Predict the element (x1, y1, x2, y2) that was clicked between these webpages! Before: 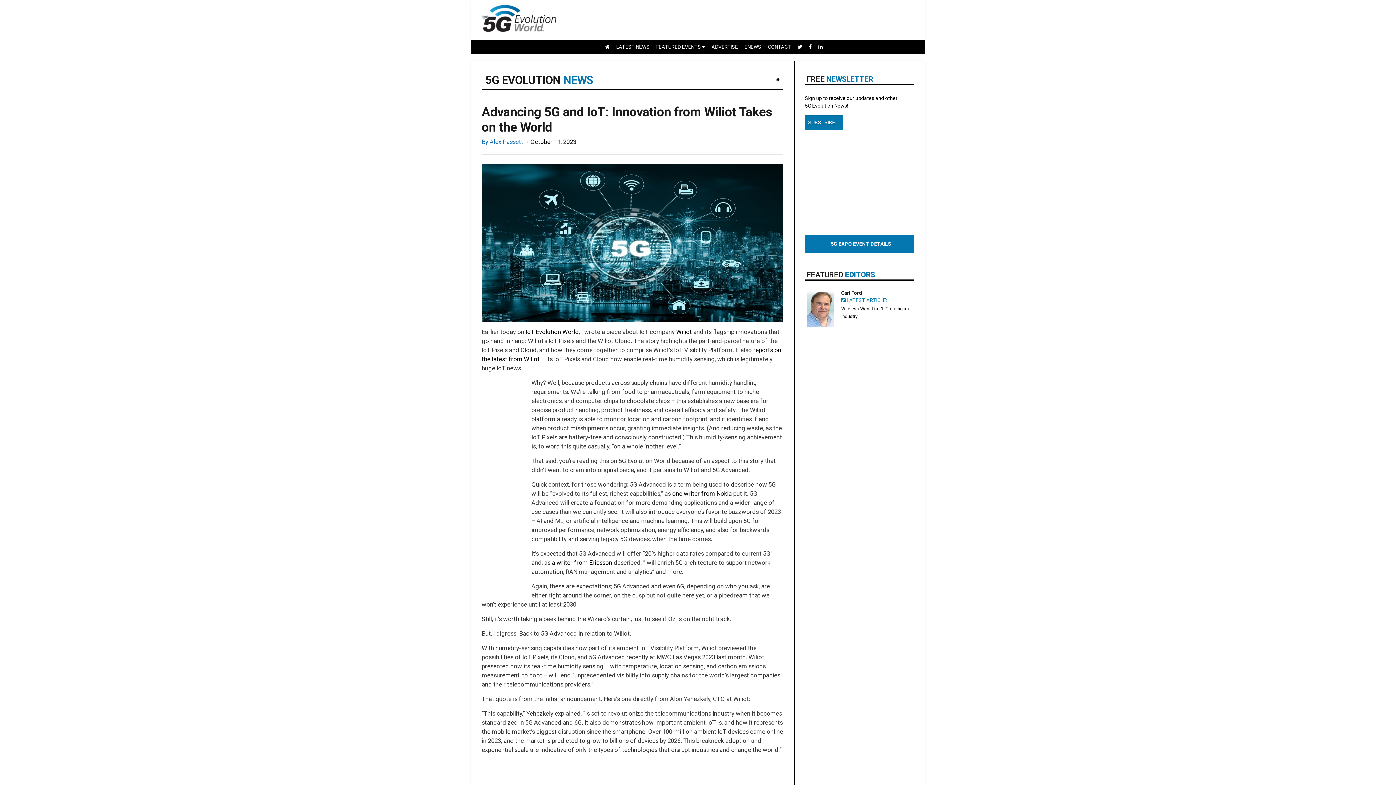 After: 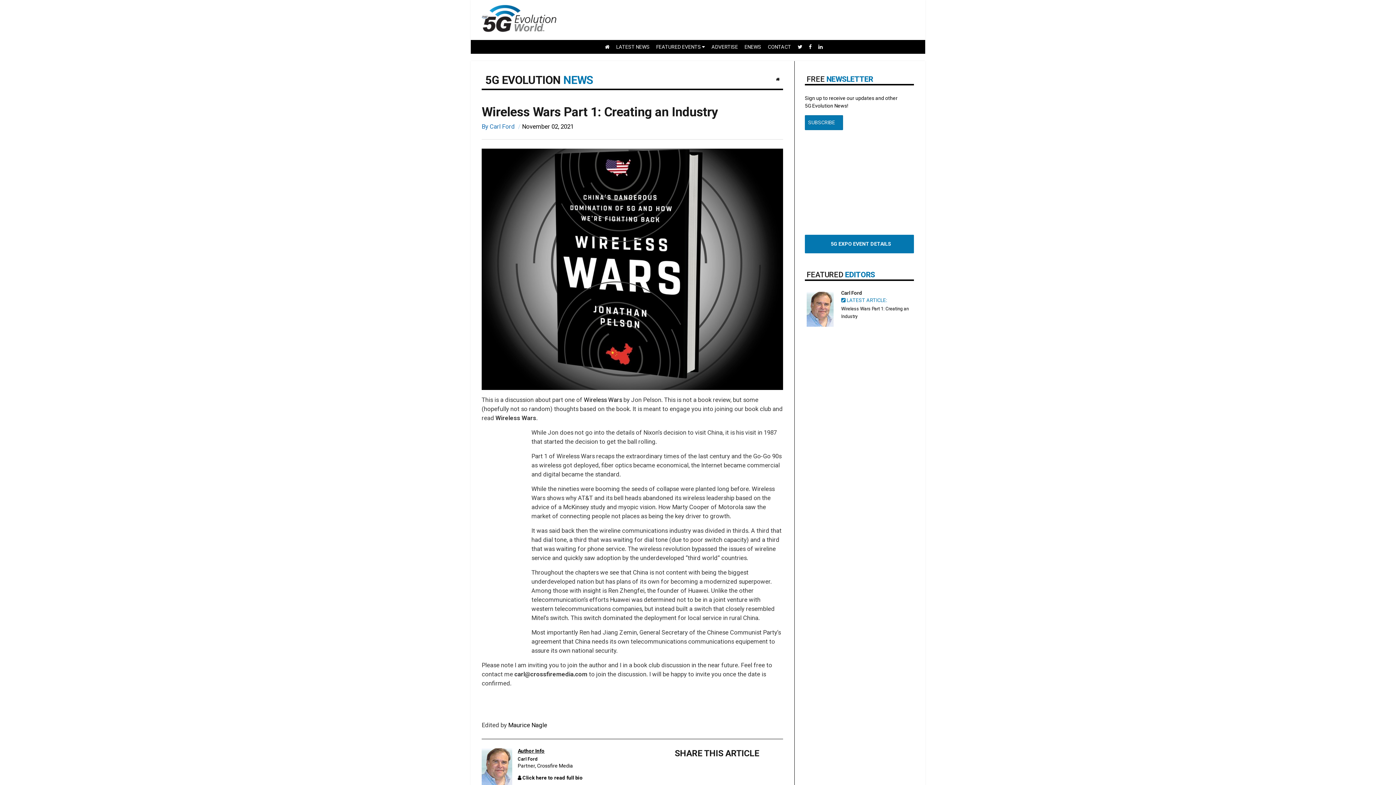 Action: bbox: (841, 297, 887, 303) label:  LATEST ARTICLE: